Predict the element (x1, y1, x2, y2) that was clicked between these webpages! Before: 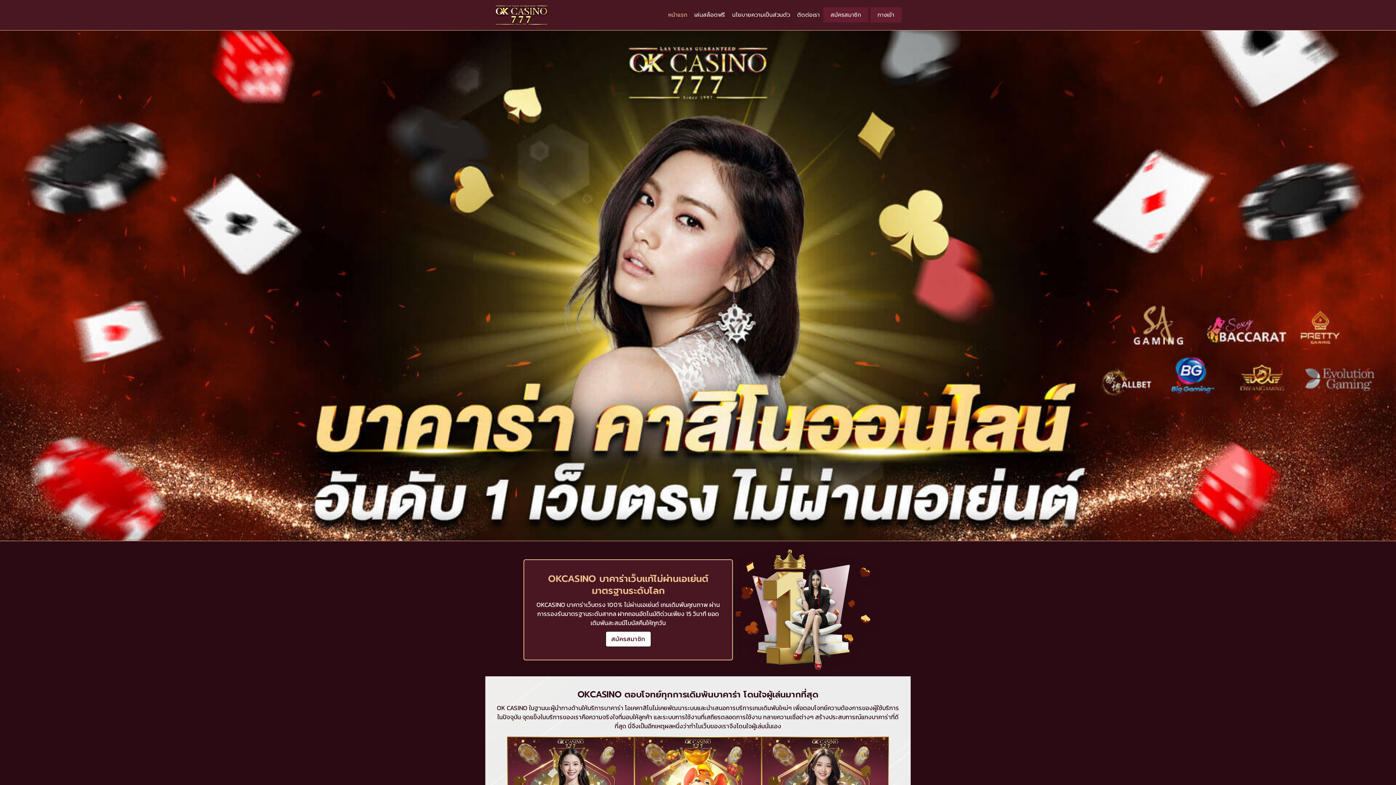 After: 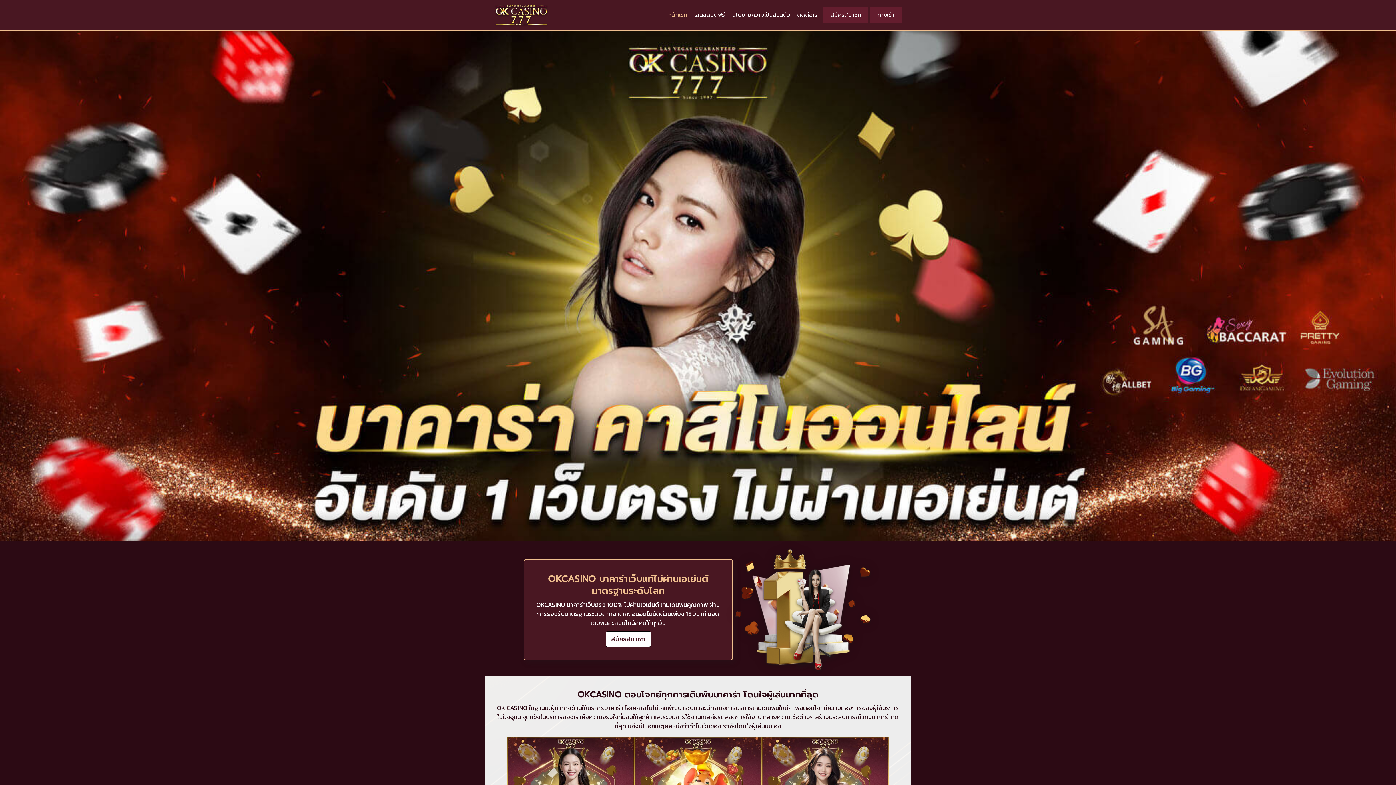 Action: bbox: (494, 9, 549, 19)